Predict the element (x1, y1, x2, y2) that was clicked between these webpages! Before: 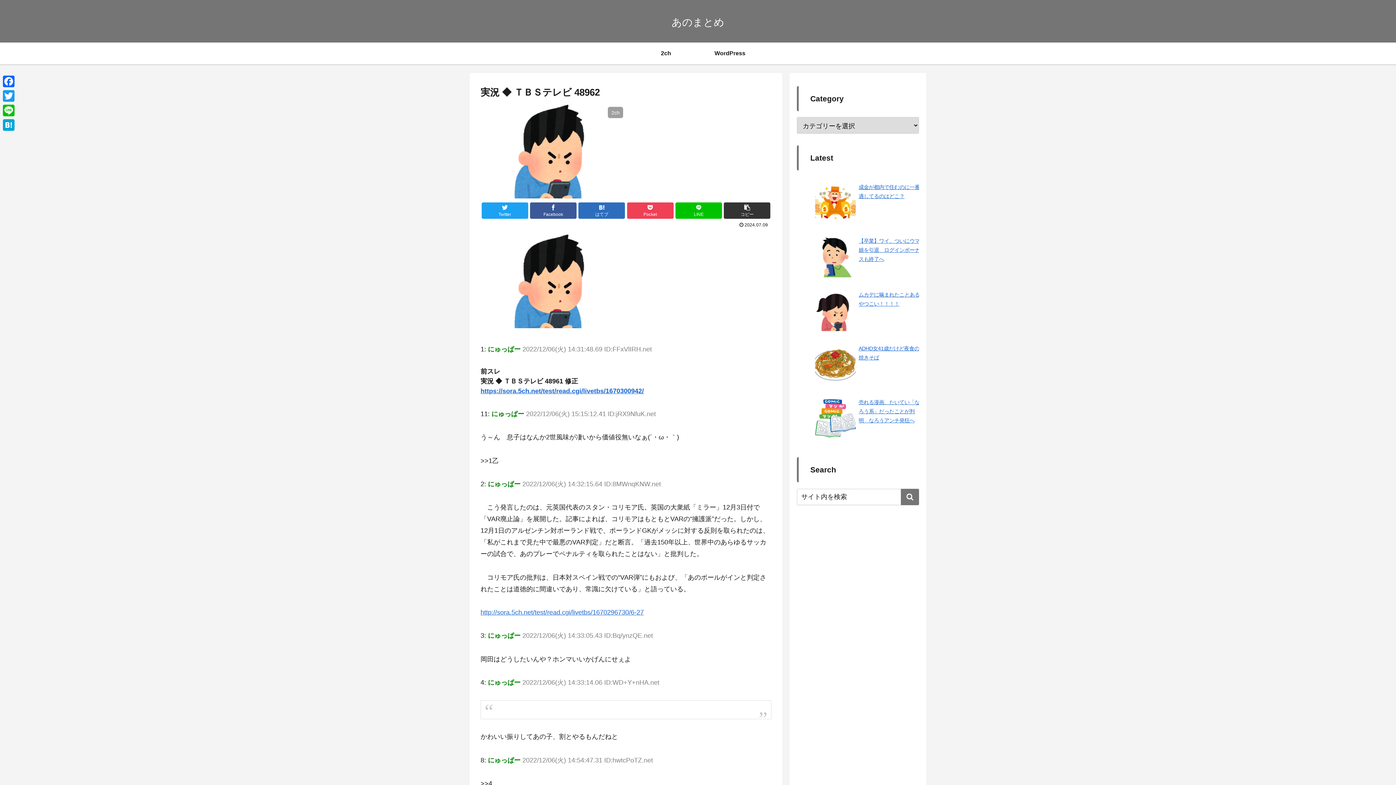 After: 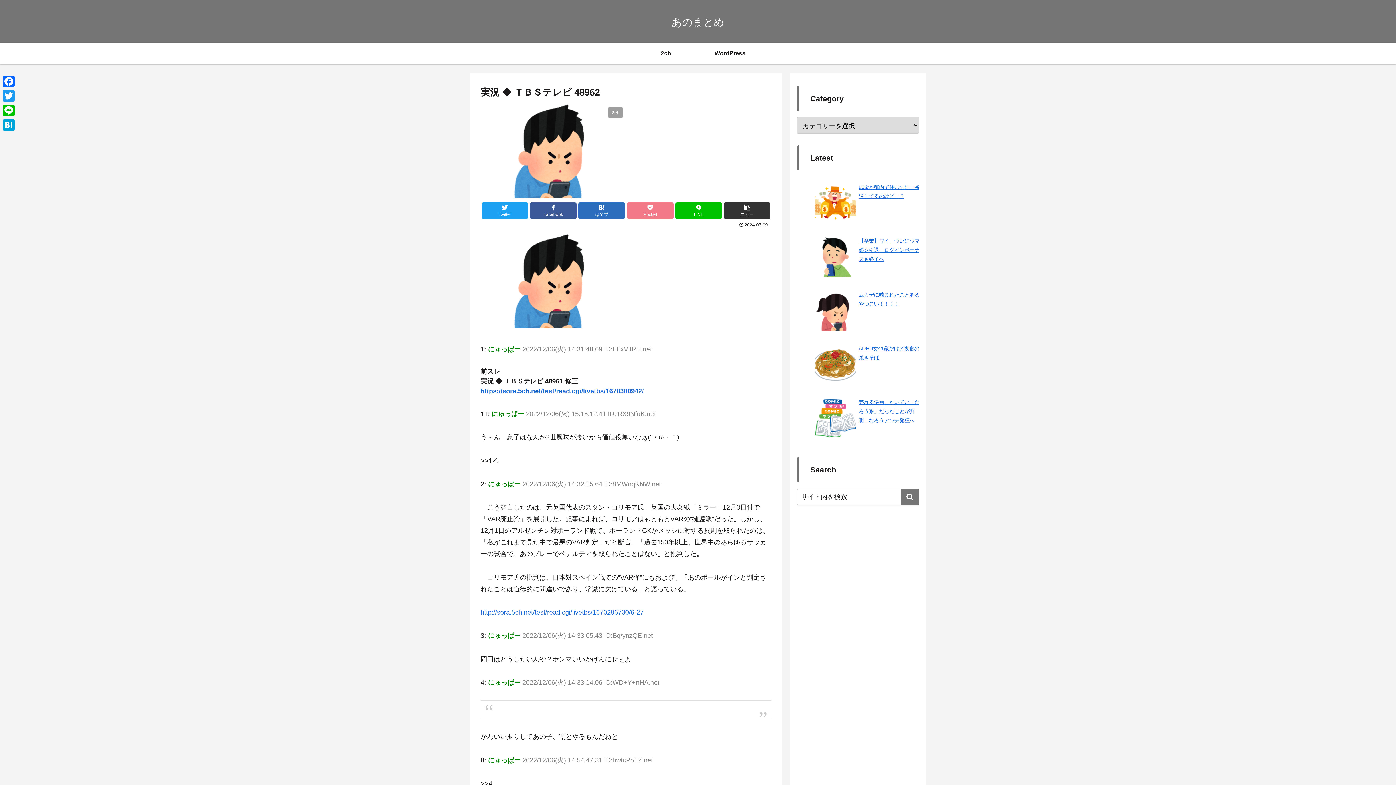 Action: bbox: (627, 202, 673, 218) label: Pocket